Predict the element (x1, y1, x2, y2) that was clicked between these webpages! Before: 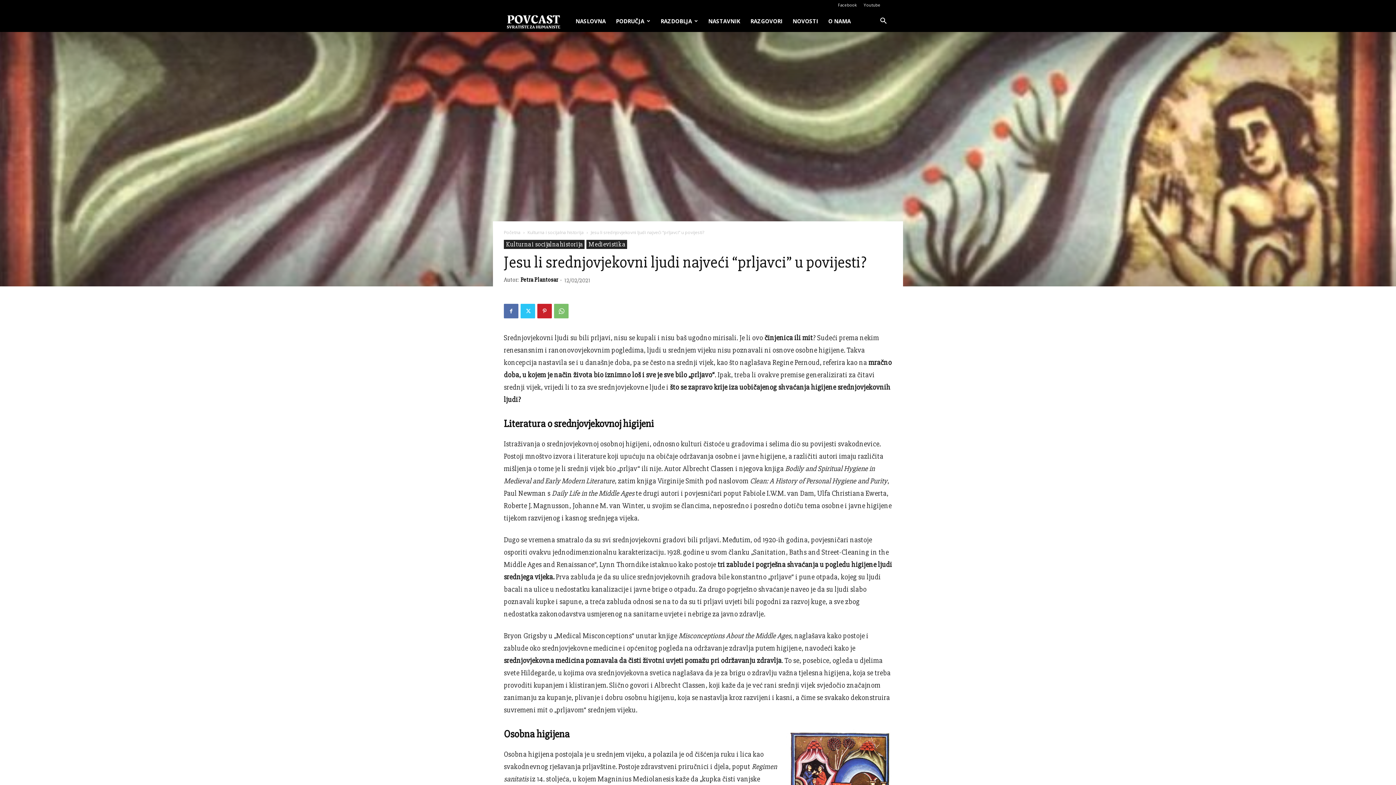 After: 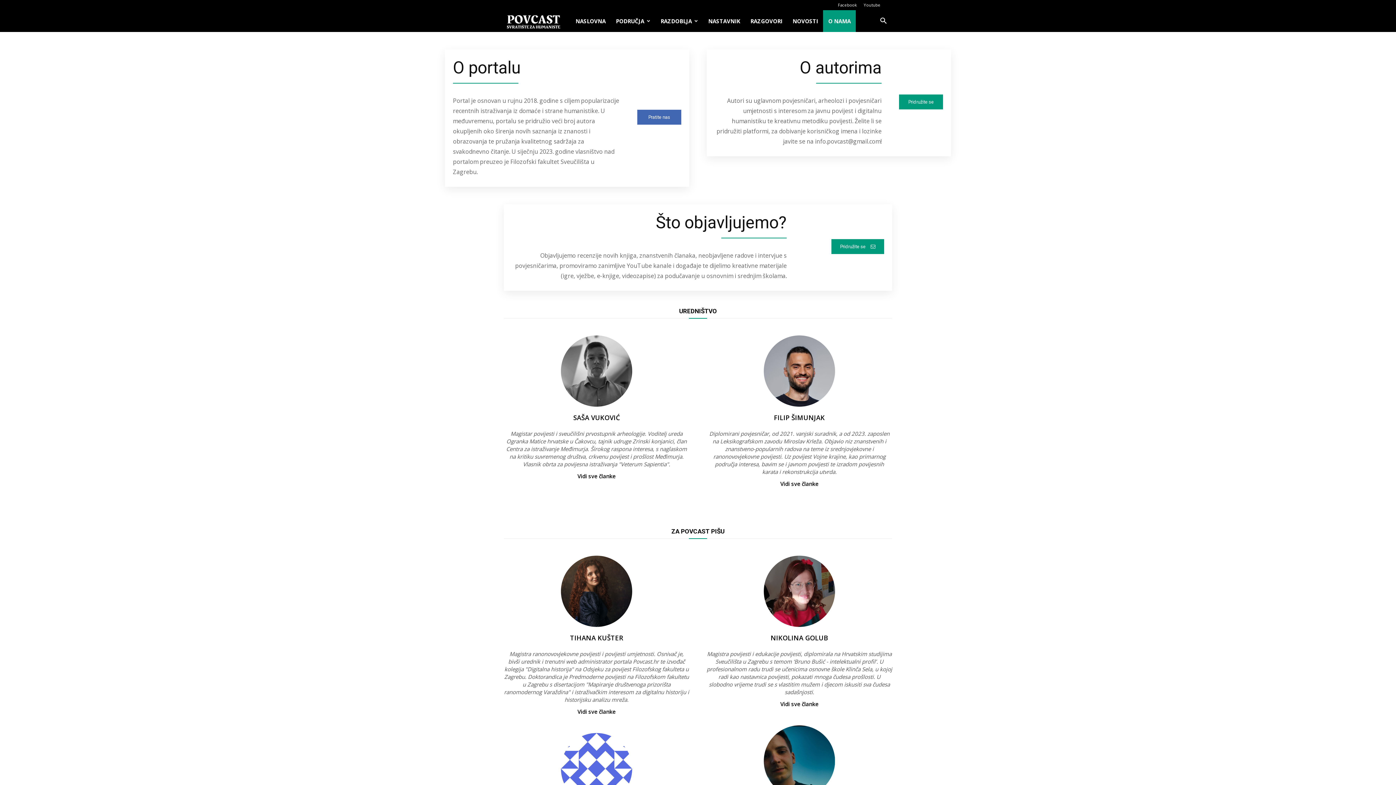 Action: label: O NAMA bbox: (823, 10, 856, 32)